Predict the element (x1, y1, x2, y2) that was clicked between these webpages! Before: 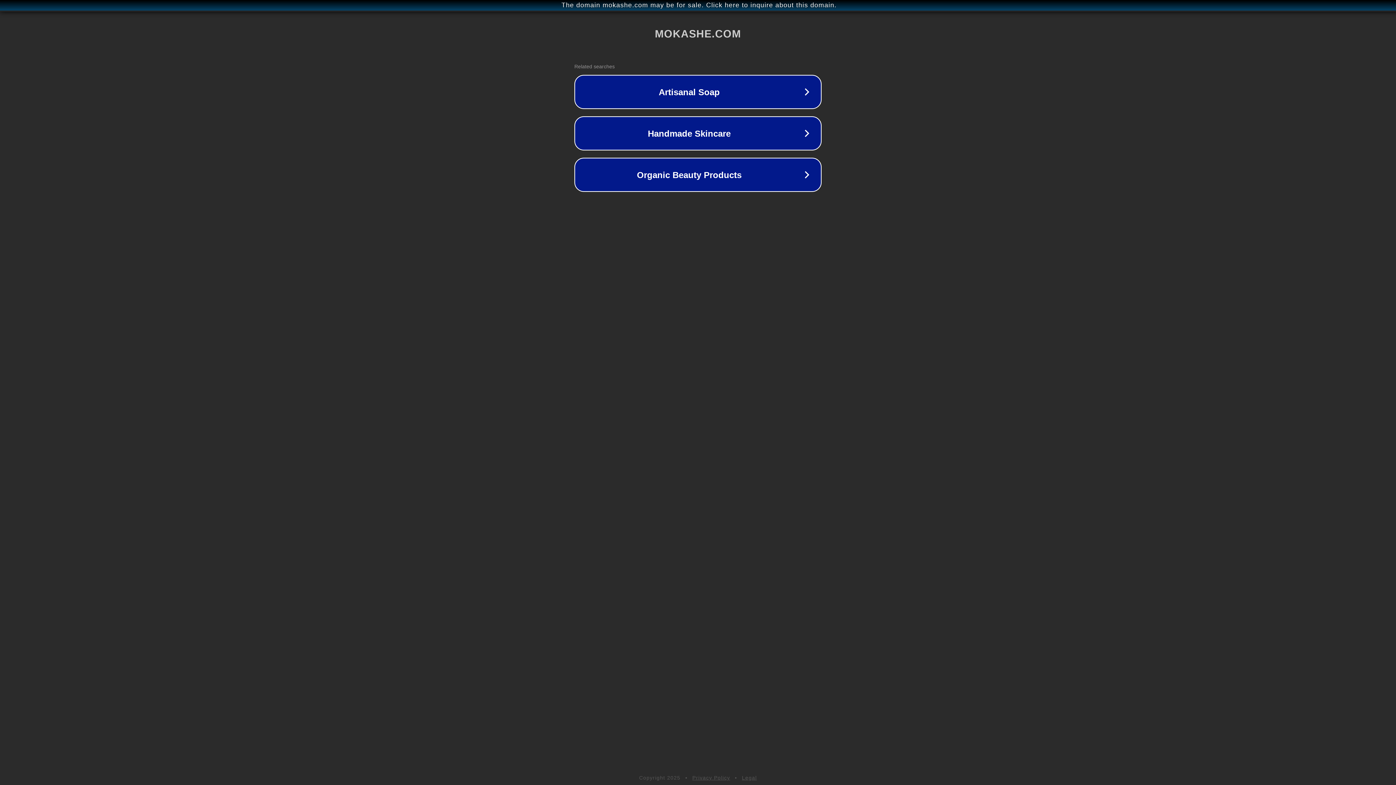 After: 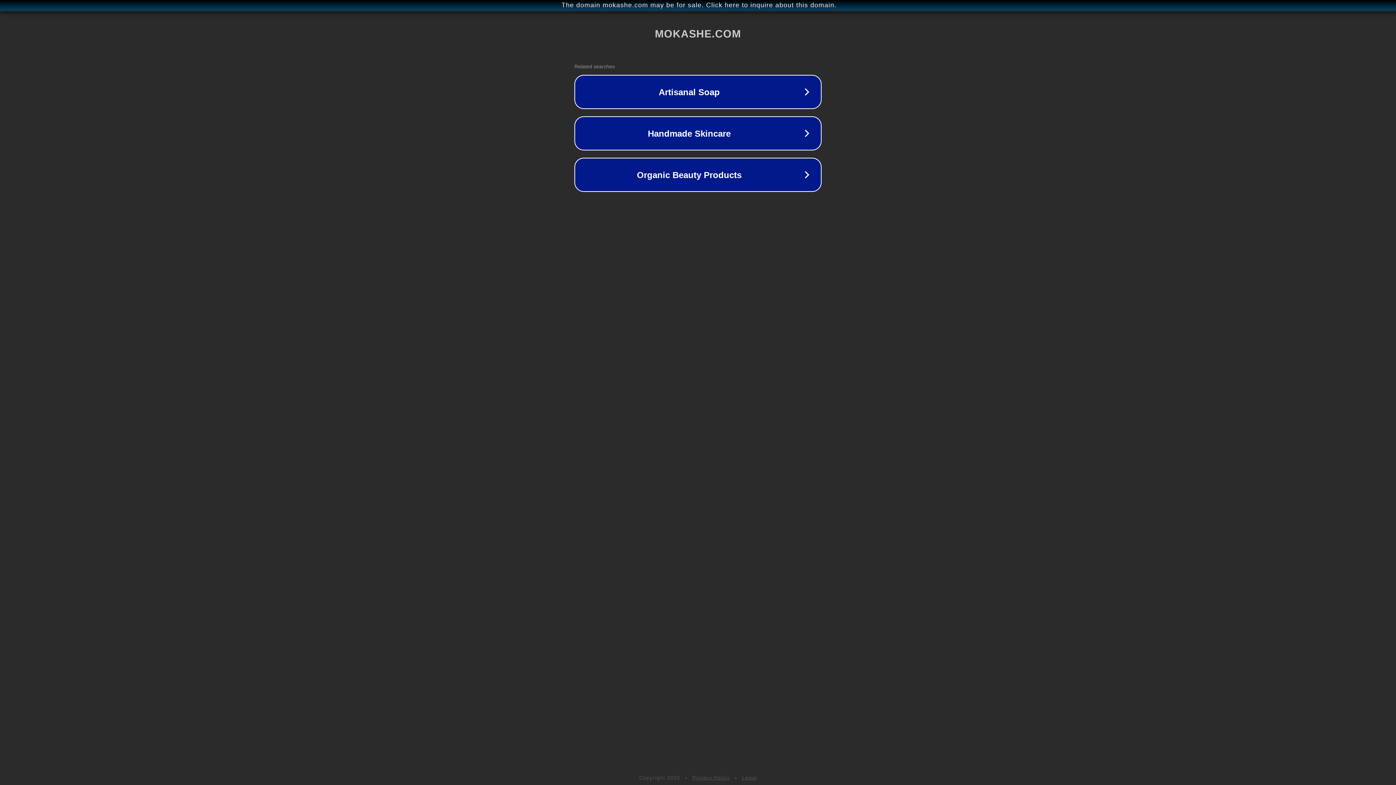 Action: label: Privacy Policy bbox: (692, 775, 730, 781)